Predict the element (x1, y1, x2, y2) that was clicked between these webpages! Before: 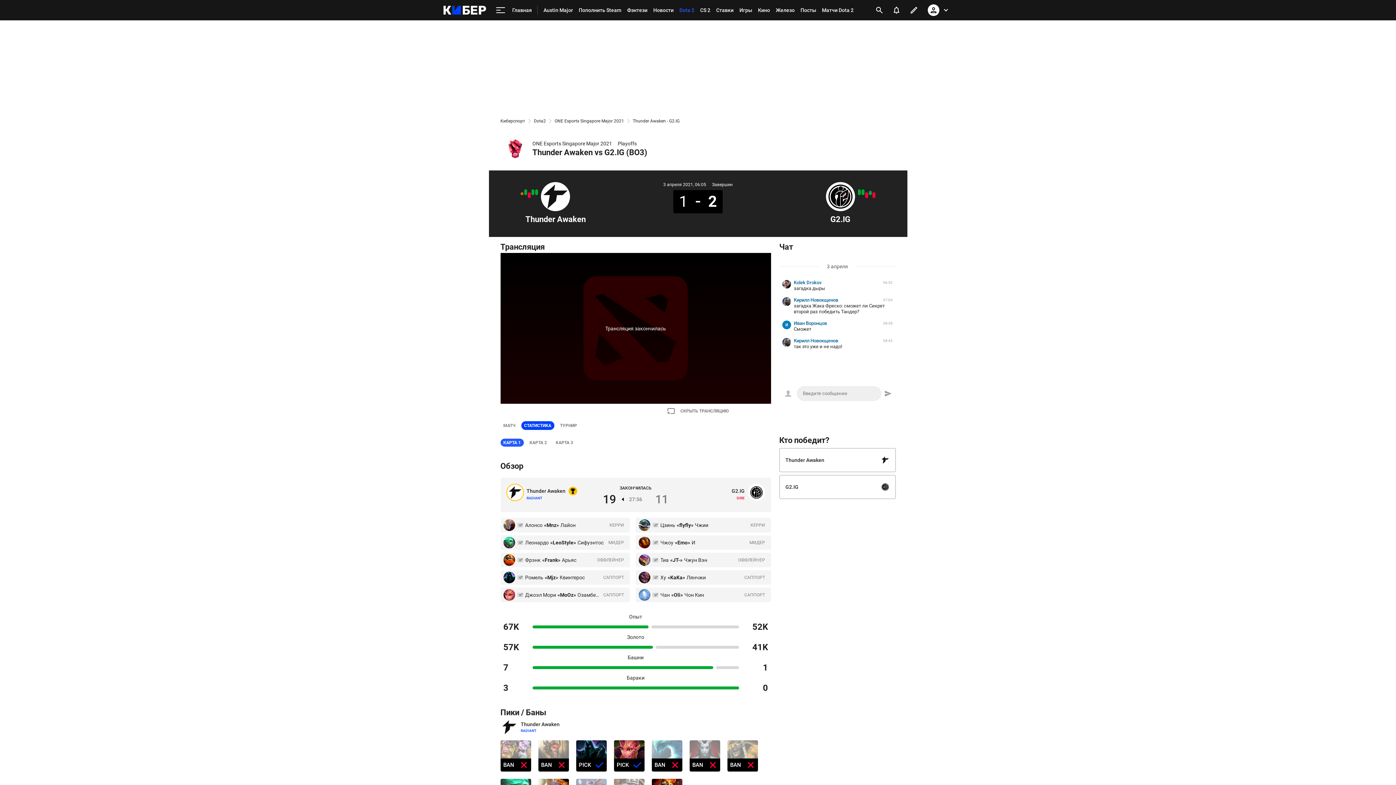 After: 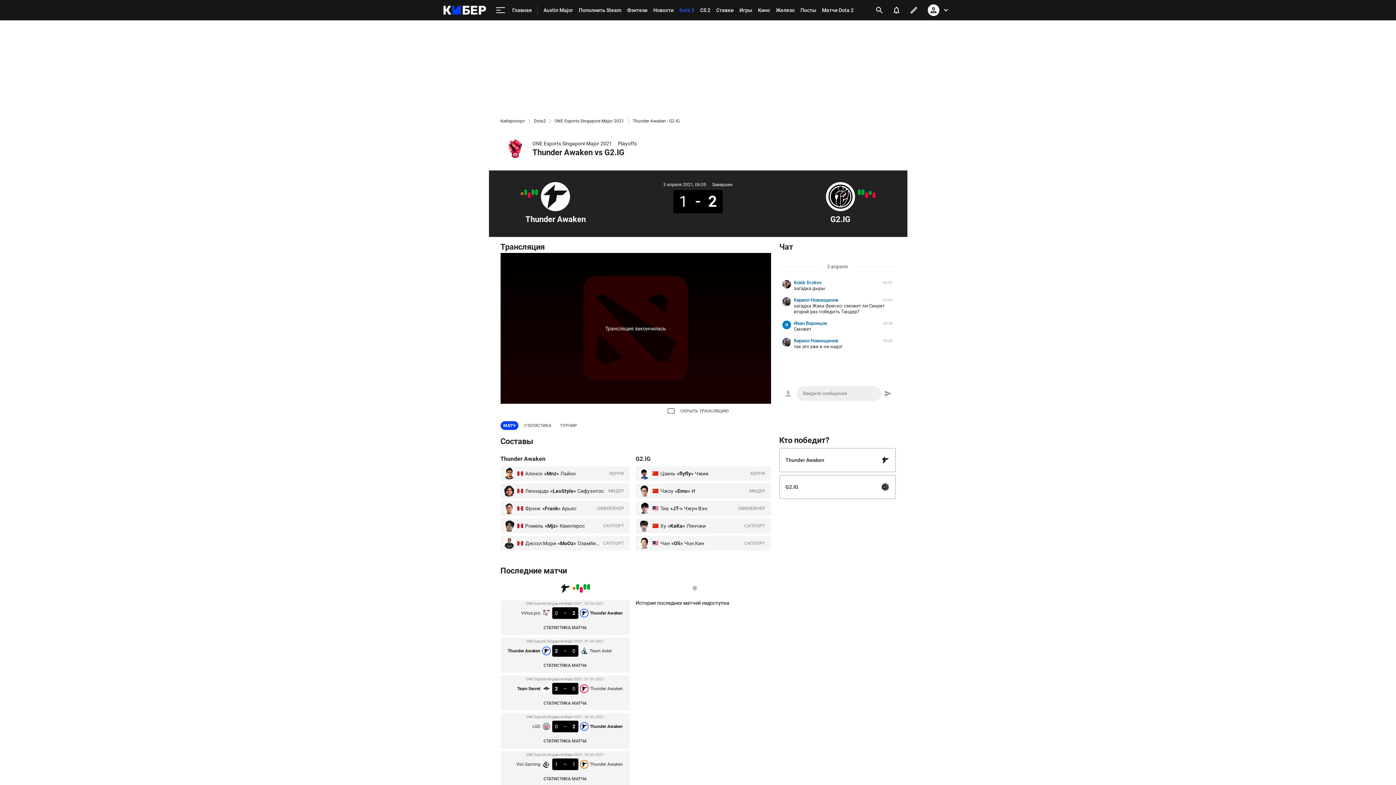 Action: bbox: (500, 421, 518, 430) label: МАТЧ